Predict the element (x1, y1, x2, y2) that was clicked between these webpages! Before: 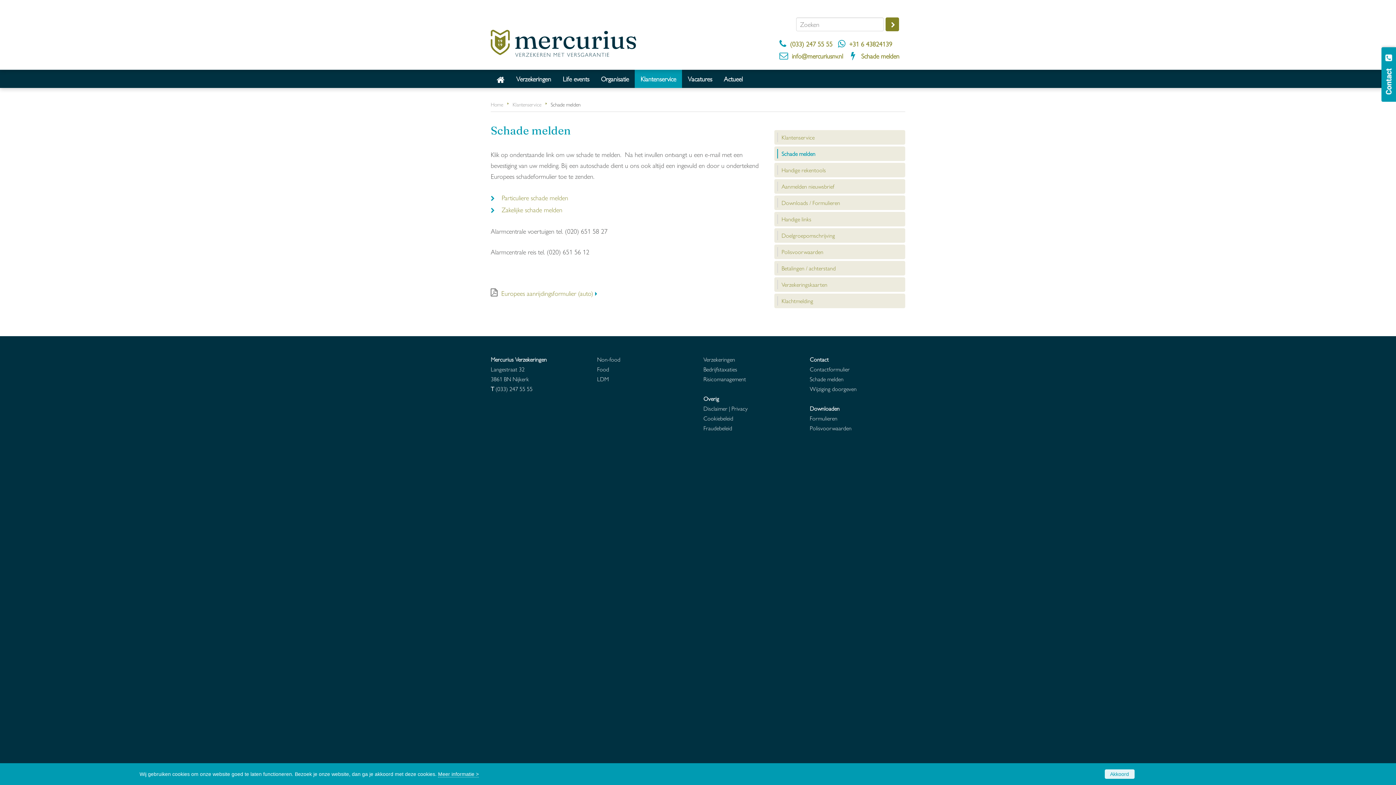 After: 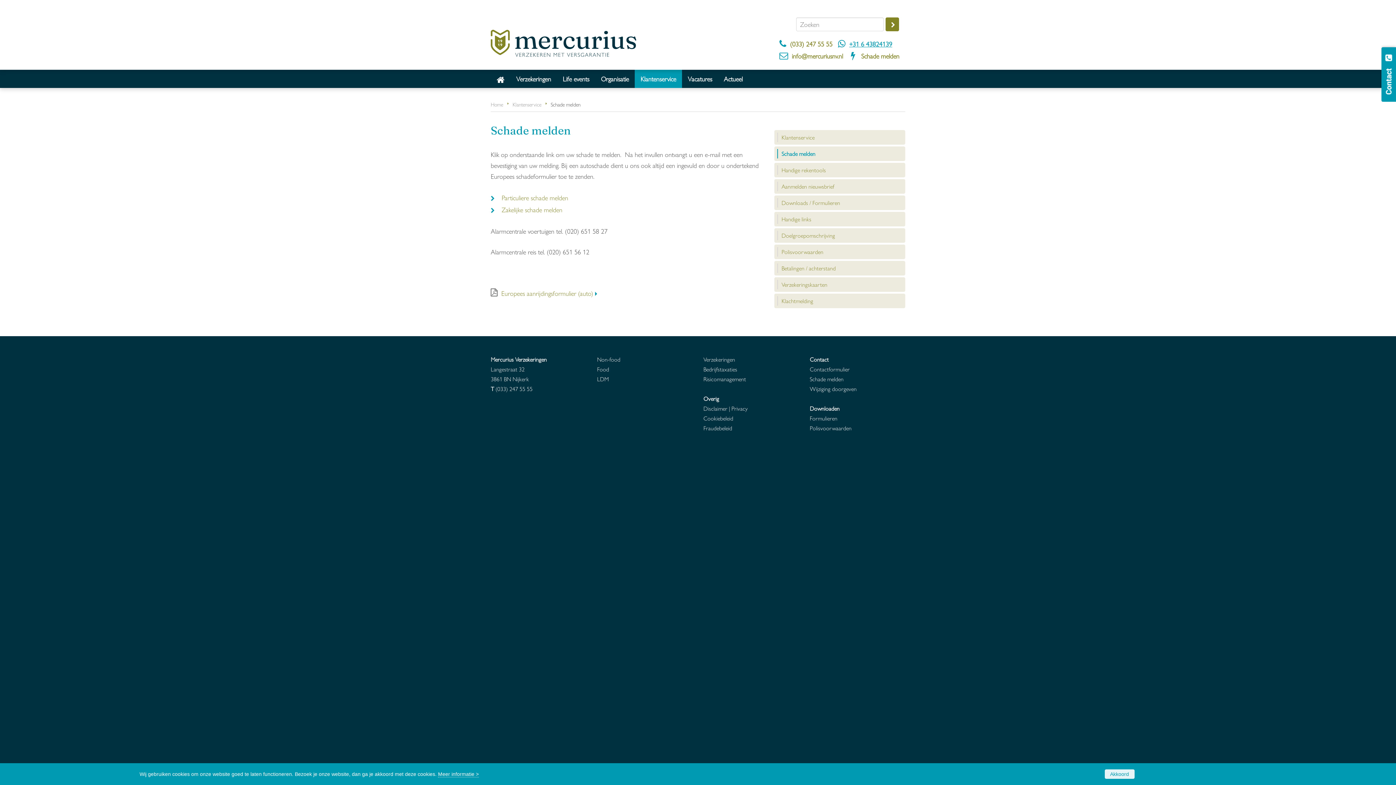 Action: bbox: (849, 38, 892, 49) label: +31 6 43824139